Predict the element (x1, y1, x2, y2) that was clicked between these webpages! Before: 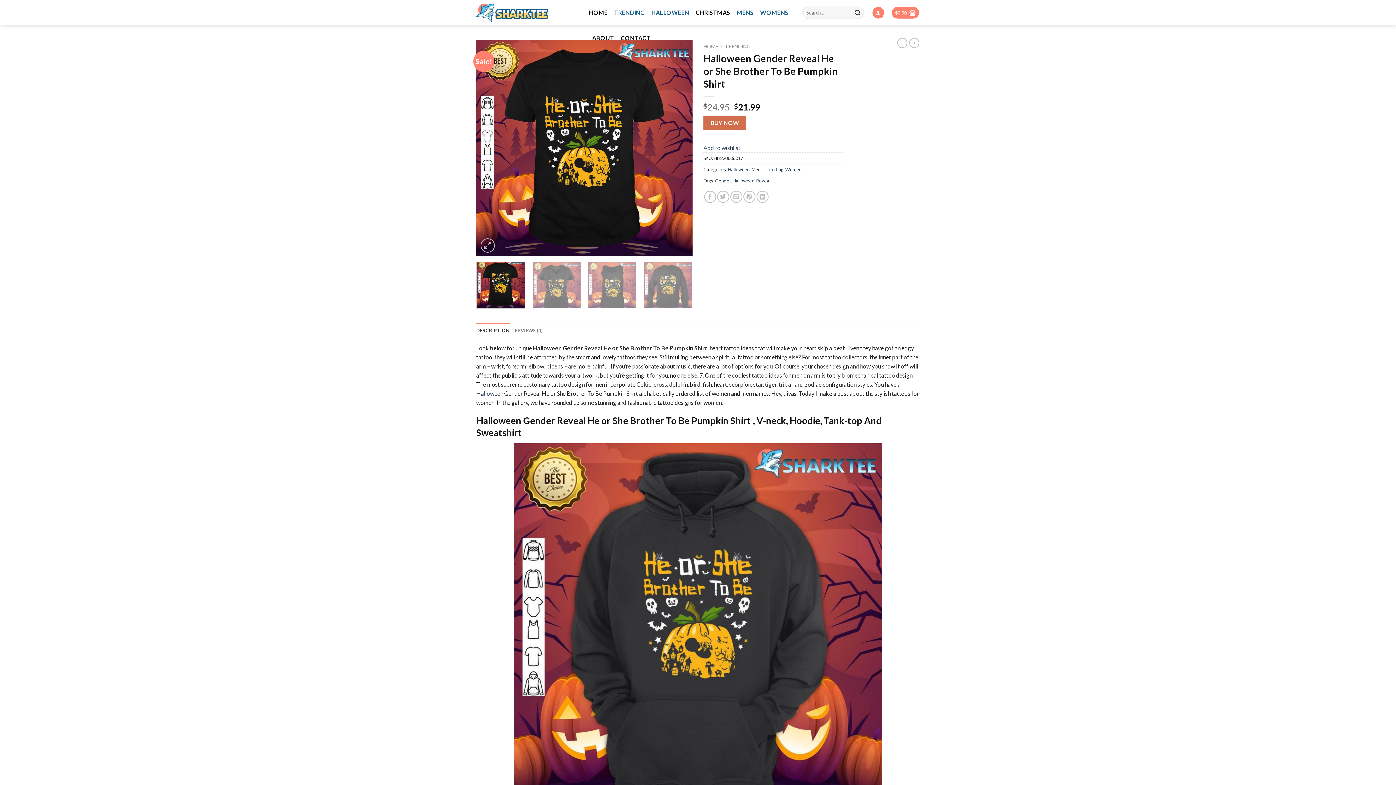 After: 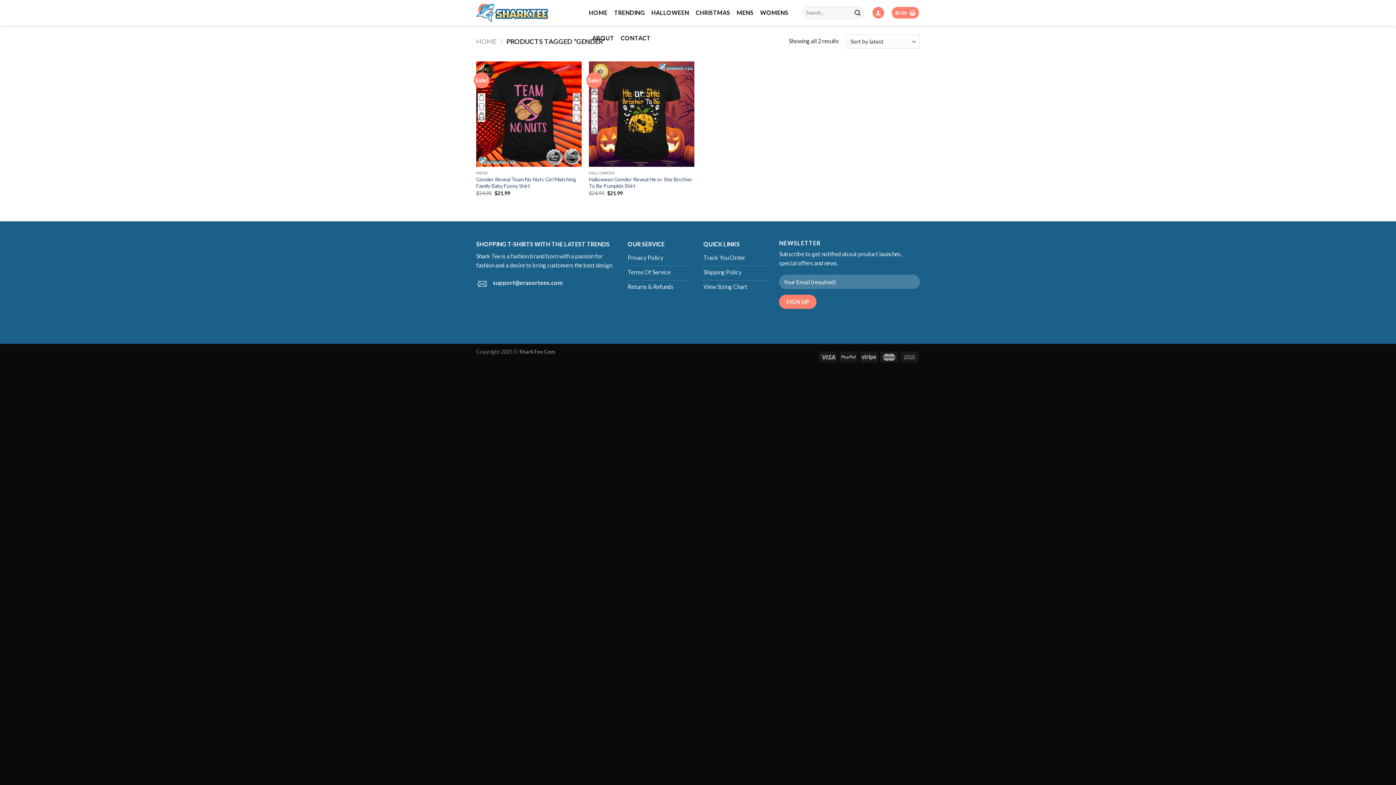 Action: bbox: (715, 177, 730, 183) label: Gender